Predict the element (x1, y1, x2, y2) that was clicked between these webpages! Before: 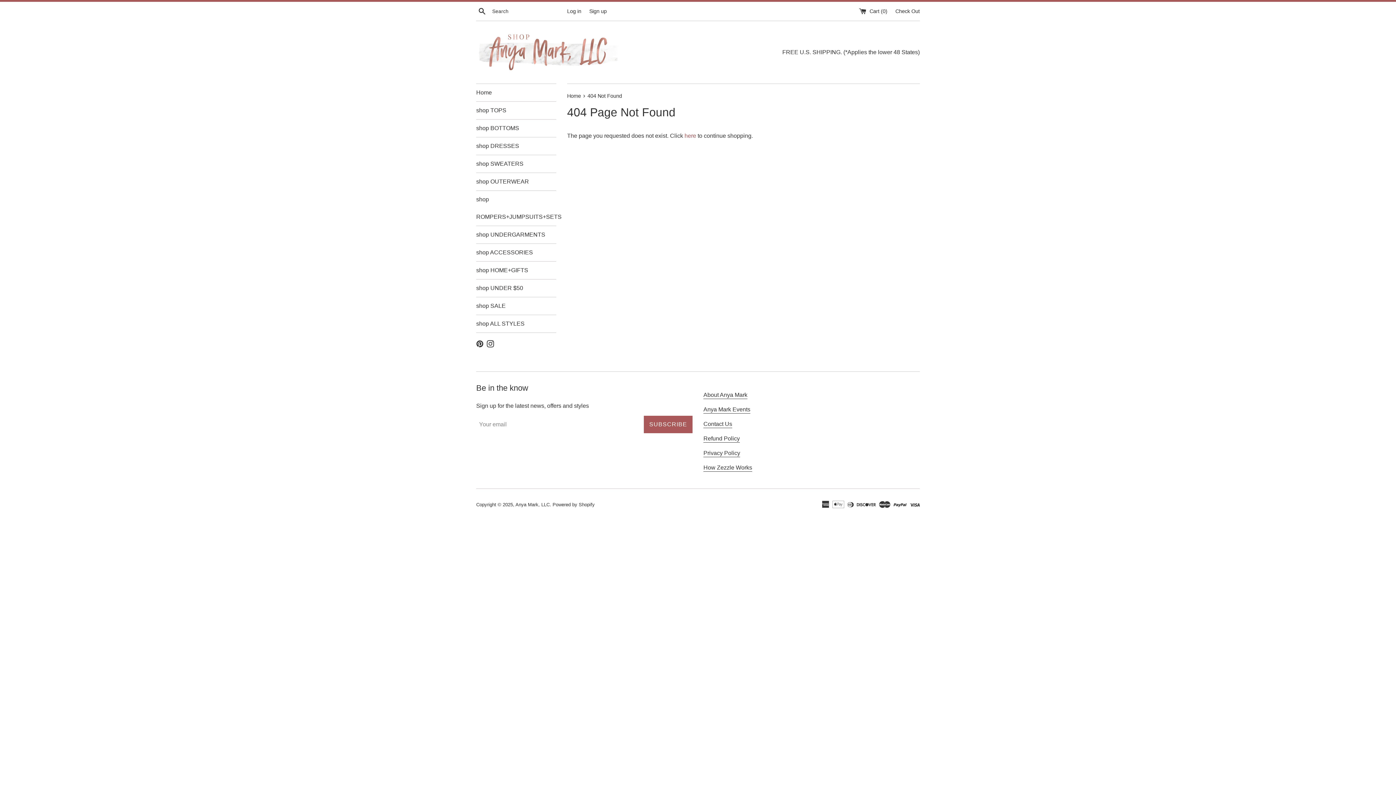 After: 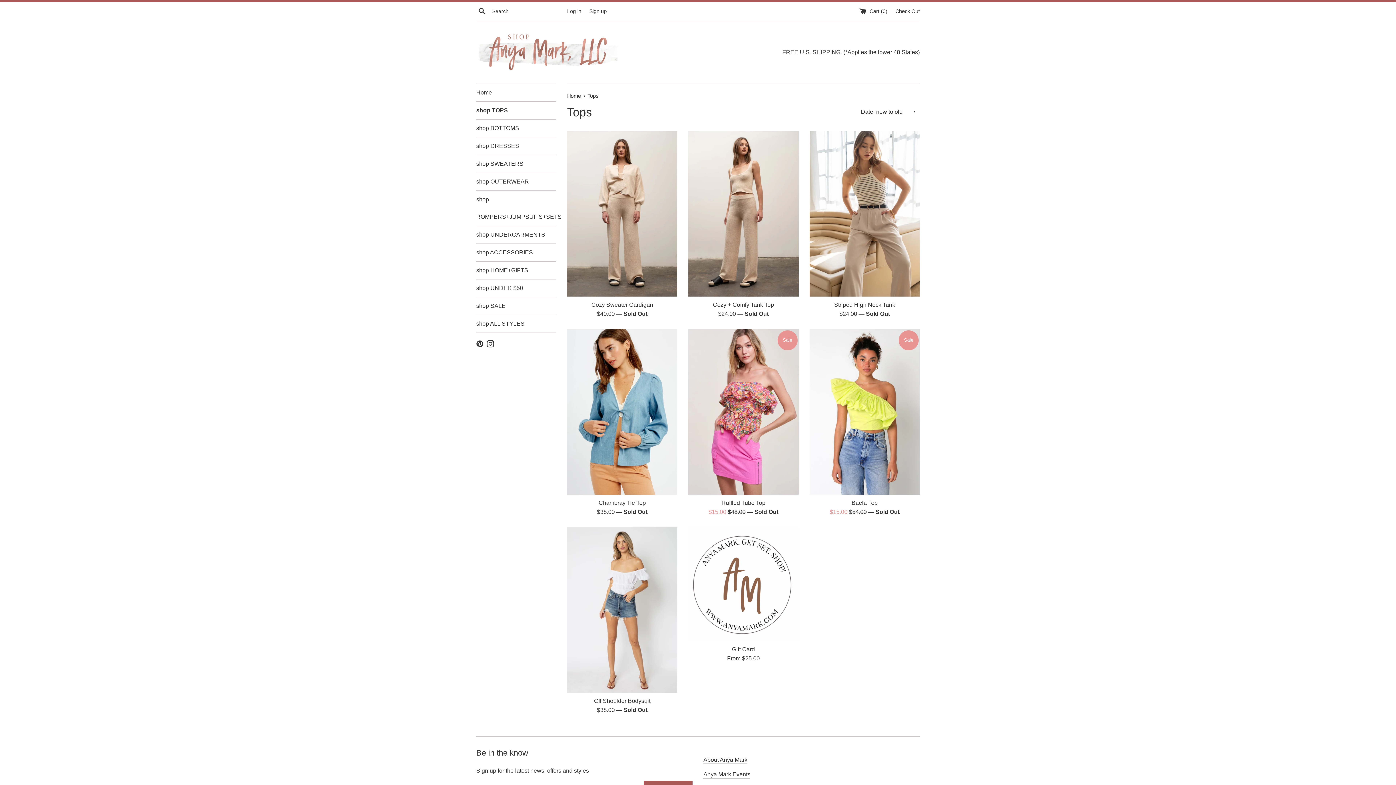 Action: bbox: (476, 101, 556, 119) label: shop TOPS